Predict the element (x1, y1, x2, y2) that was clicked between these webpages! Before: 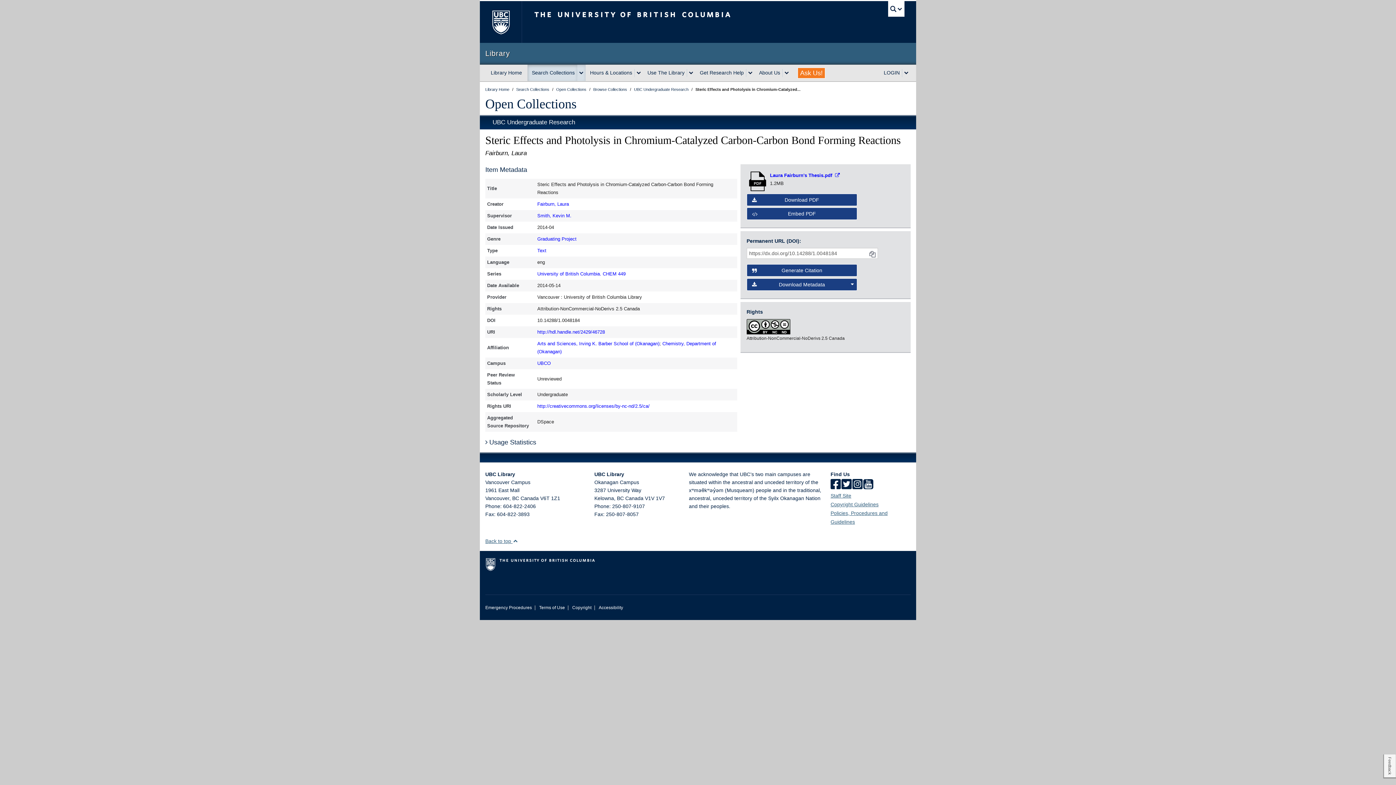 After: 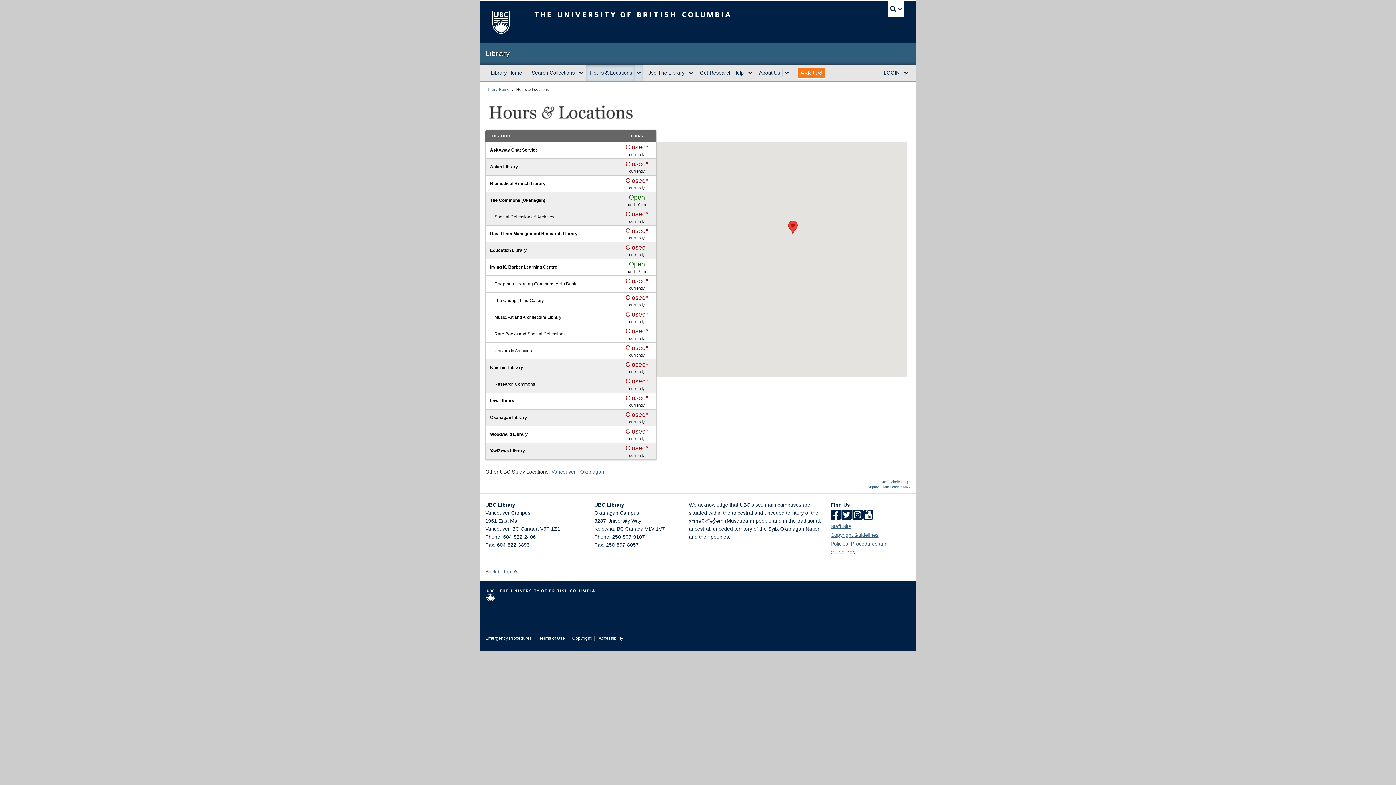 Action: bbox: (585, 64, 634, 81) label: Hours & Locations